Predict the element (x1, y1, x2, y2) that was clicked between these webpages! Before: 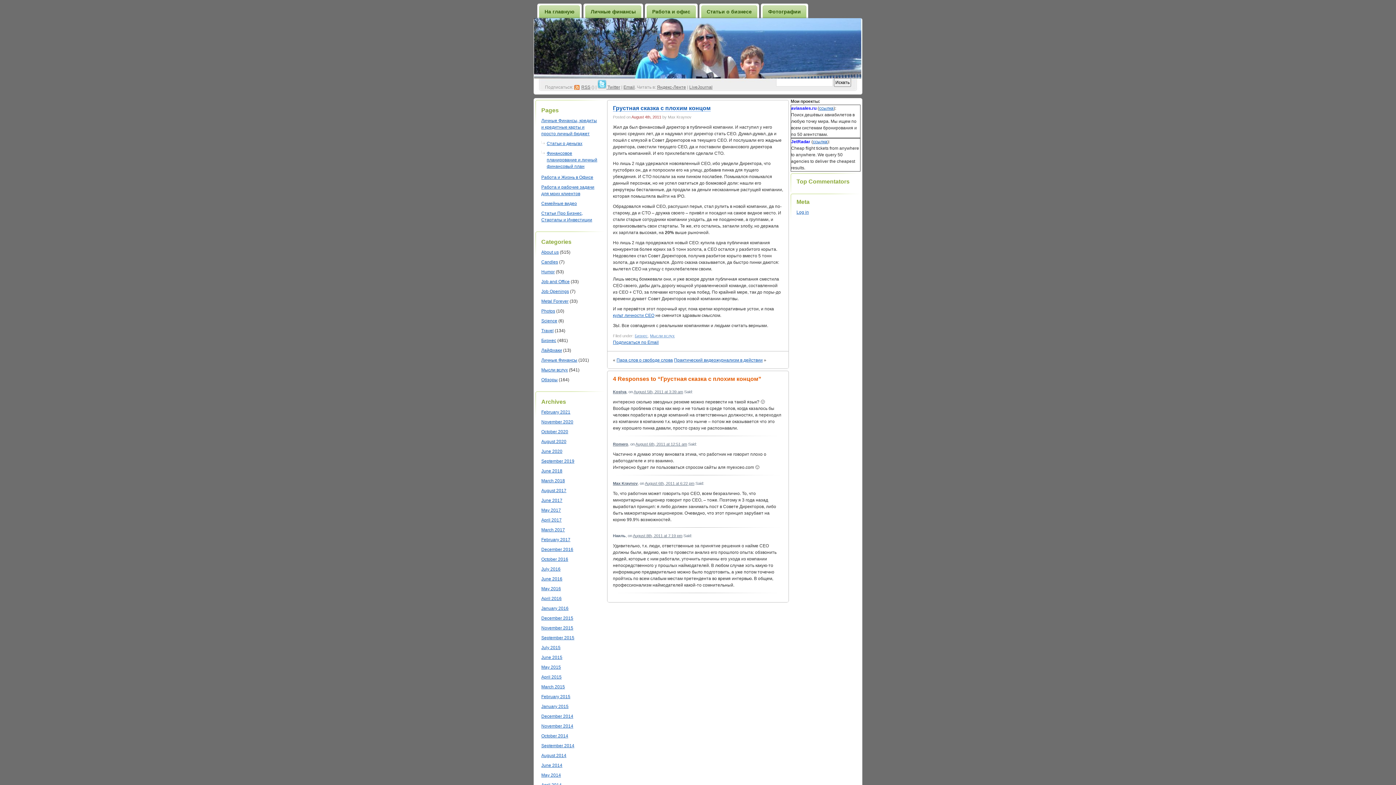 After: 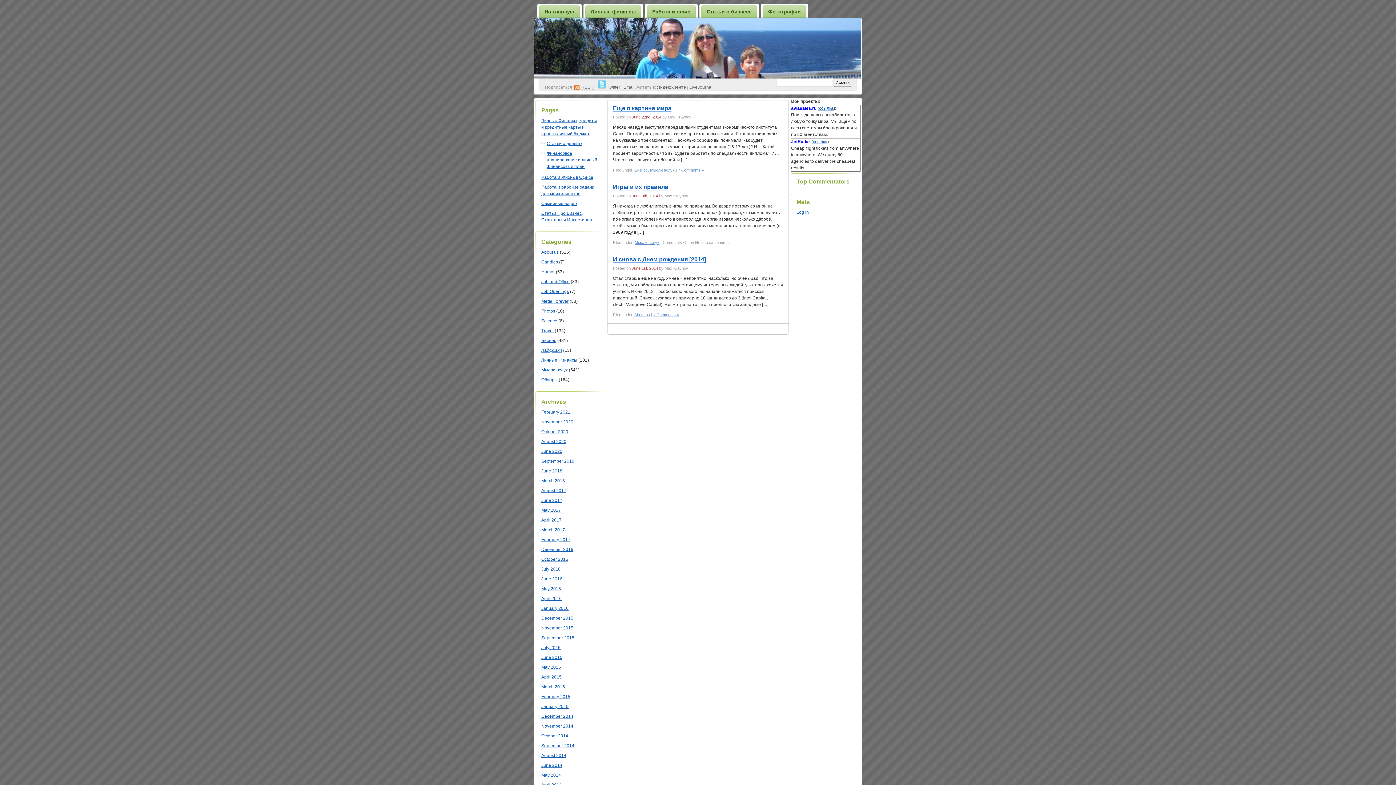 Action: bbox: (541, 763, 562, 768) label: June 2014